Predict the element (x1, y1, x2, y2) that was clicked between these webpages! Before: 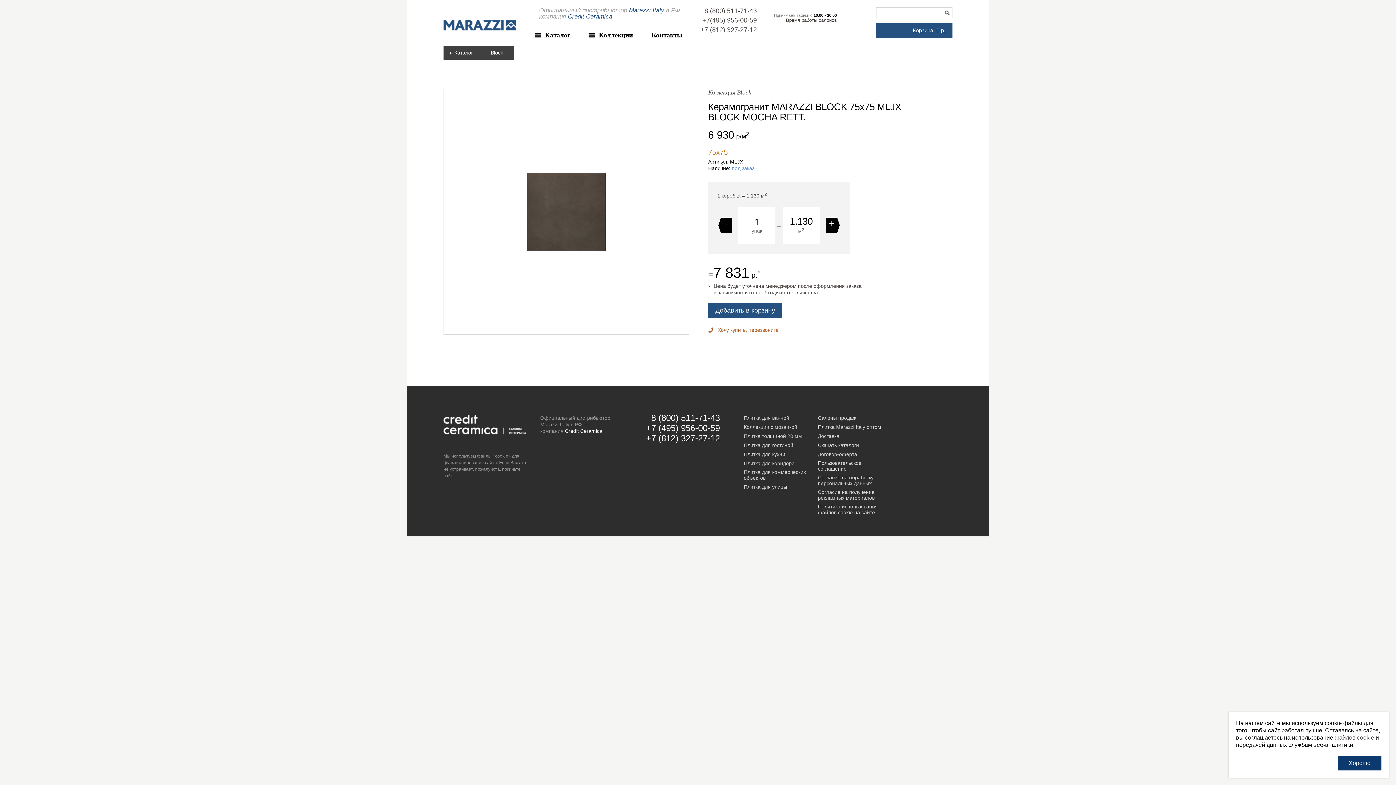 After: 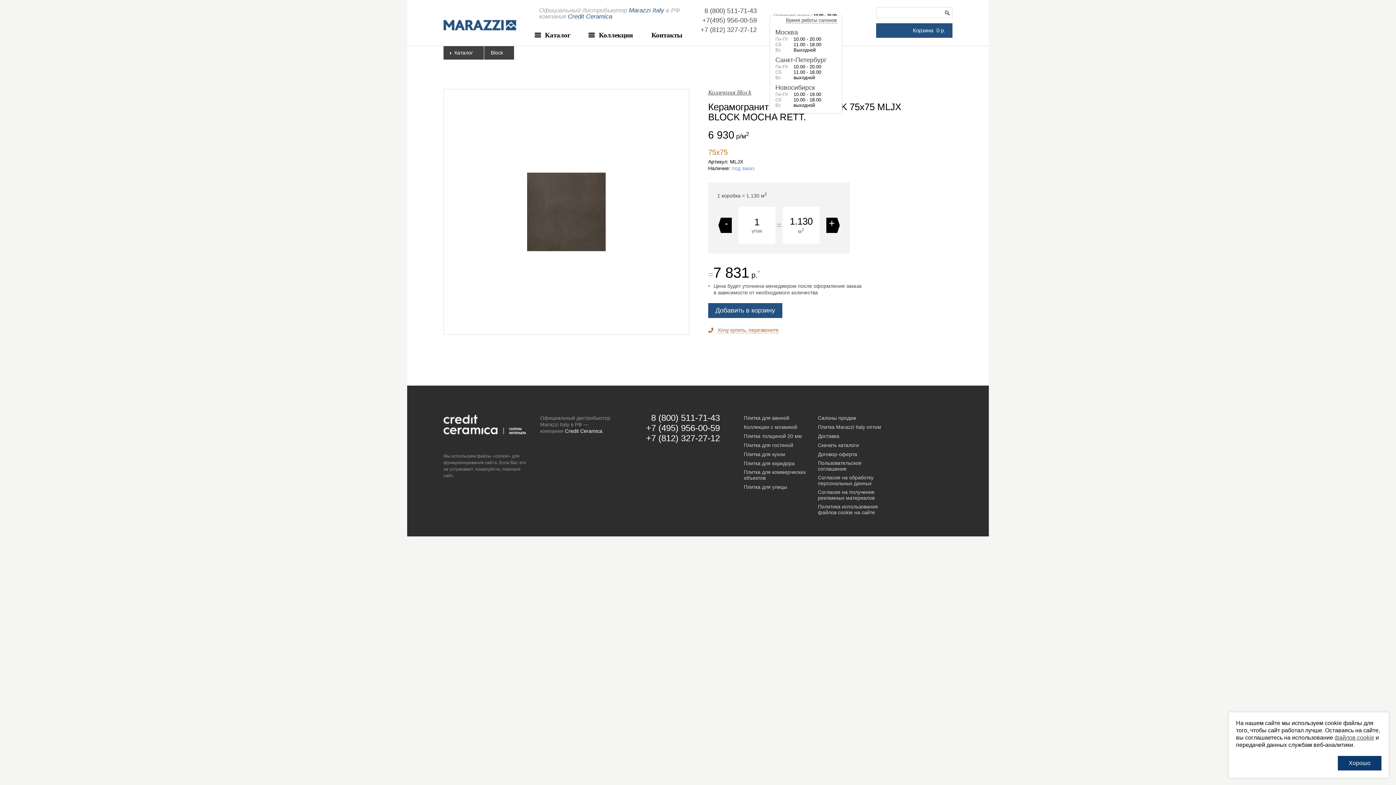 Action: bbox: (786, 17, 837, 23) label: Время работы салонов